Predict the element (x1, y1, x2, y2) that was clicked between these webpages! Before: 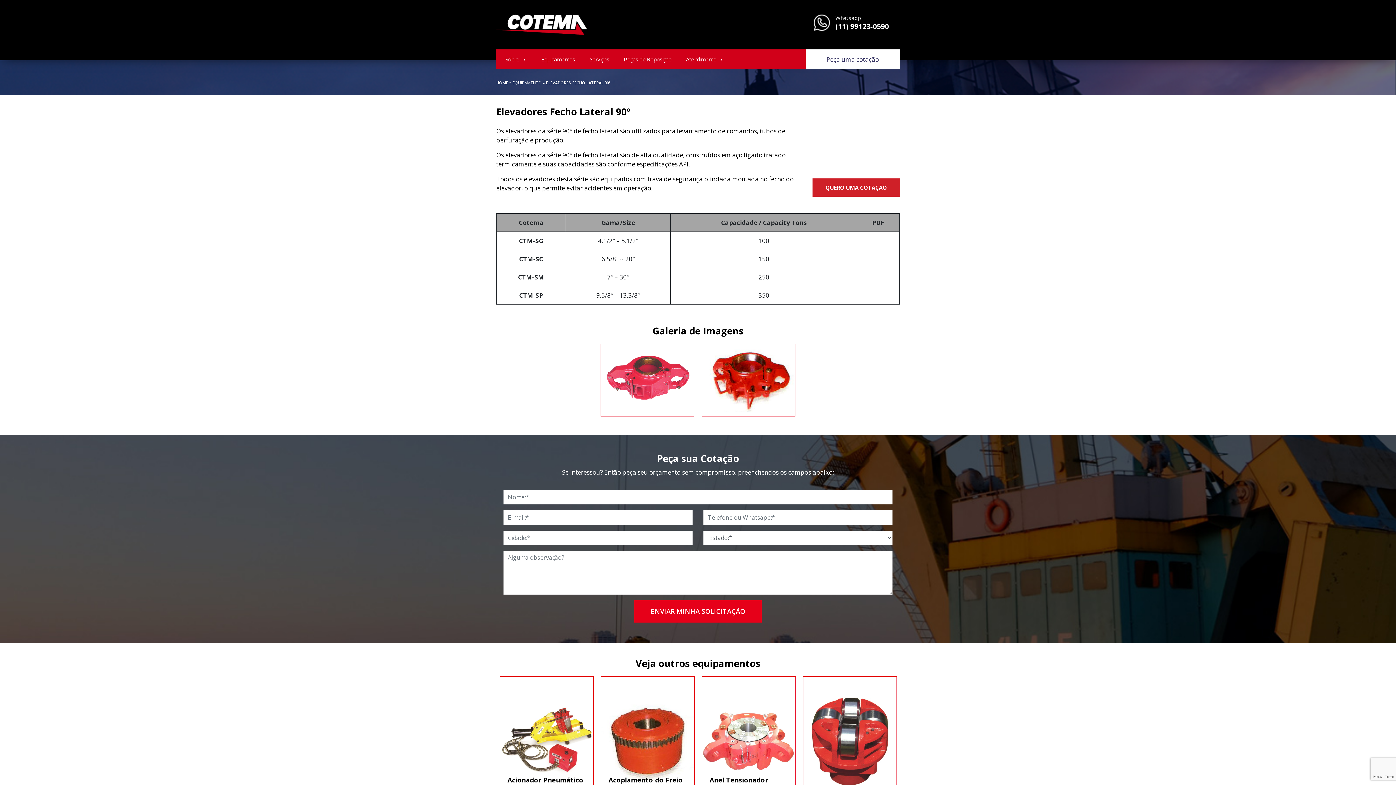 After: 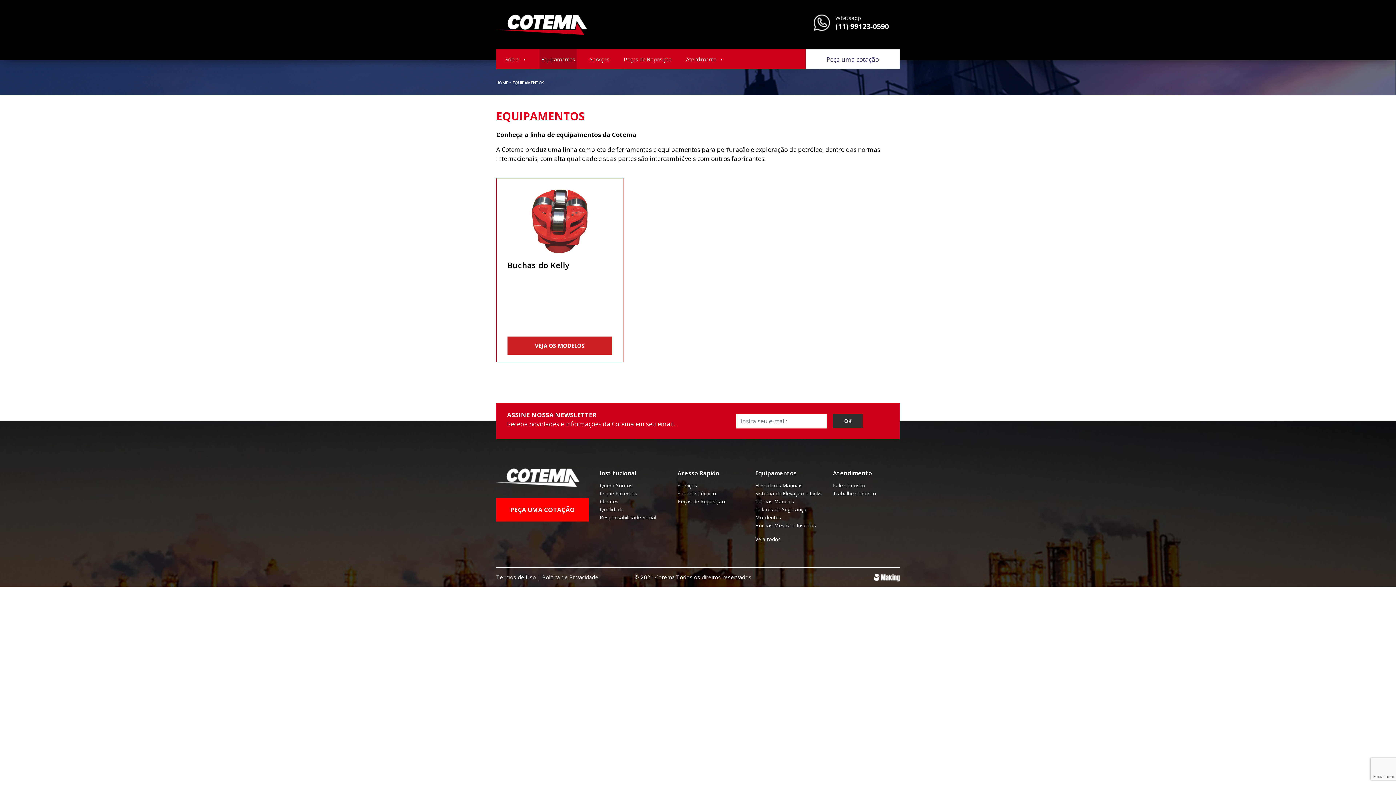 Action: bbox: (799, 673, 900, 807) label: Buchas do Kelly